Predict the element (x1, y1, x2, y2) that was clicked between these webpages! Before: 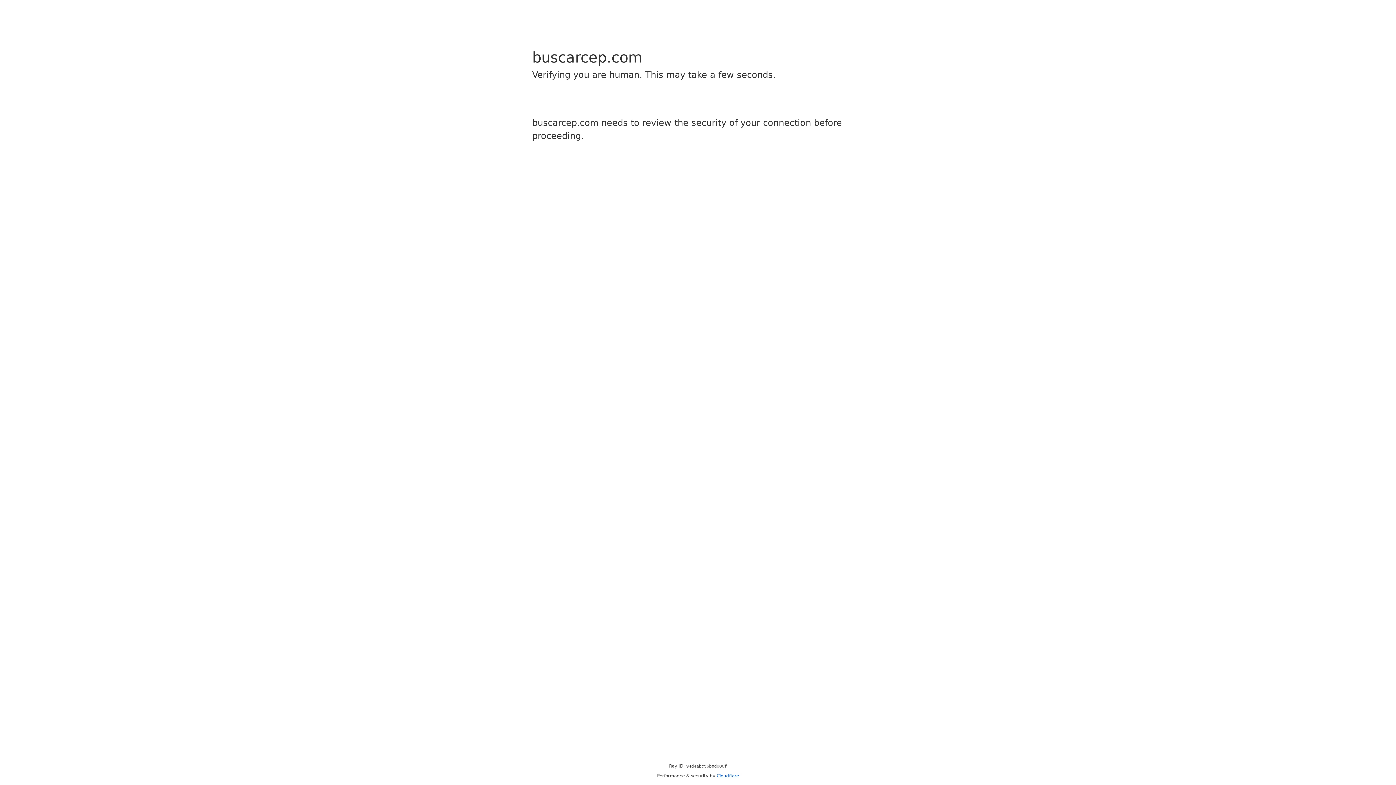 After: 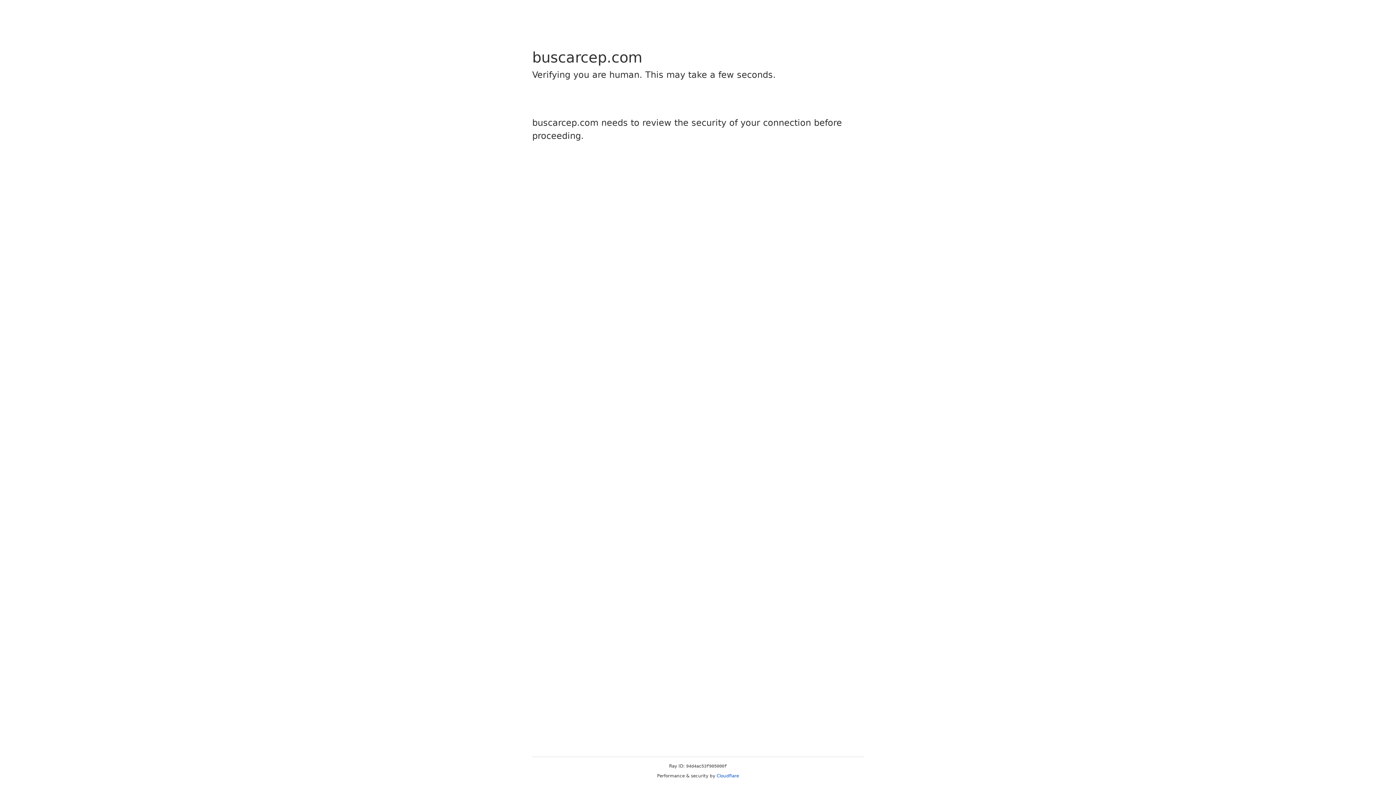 Action: bbox: (716, 773, 739, 778) label: Cloudflare